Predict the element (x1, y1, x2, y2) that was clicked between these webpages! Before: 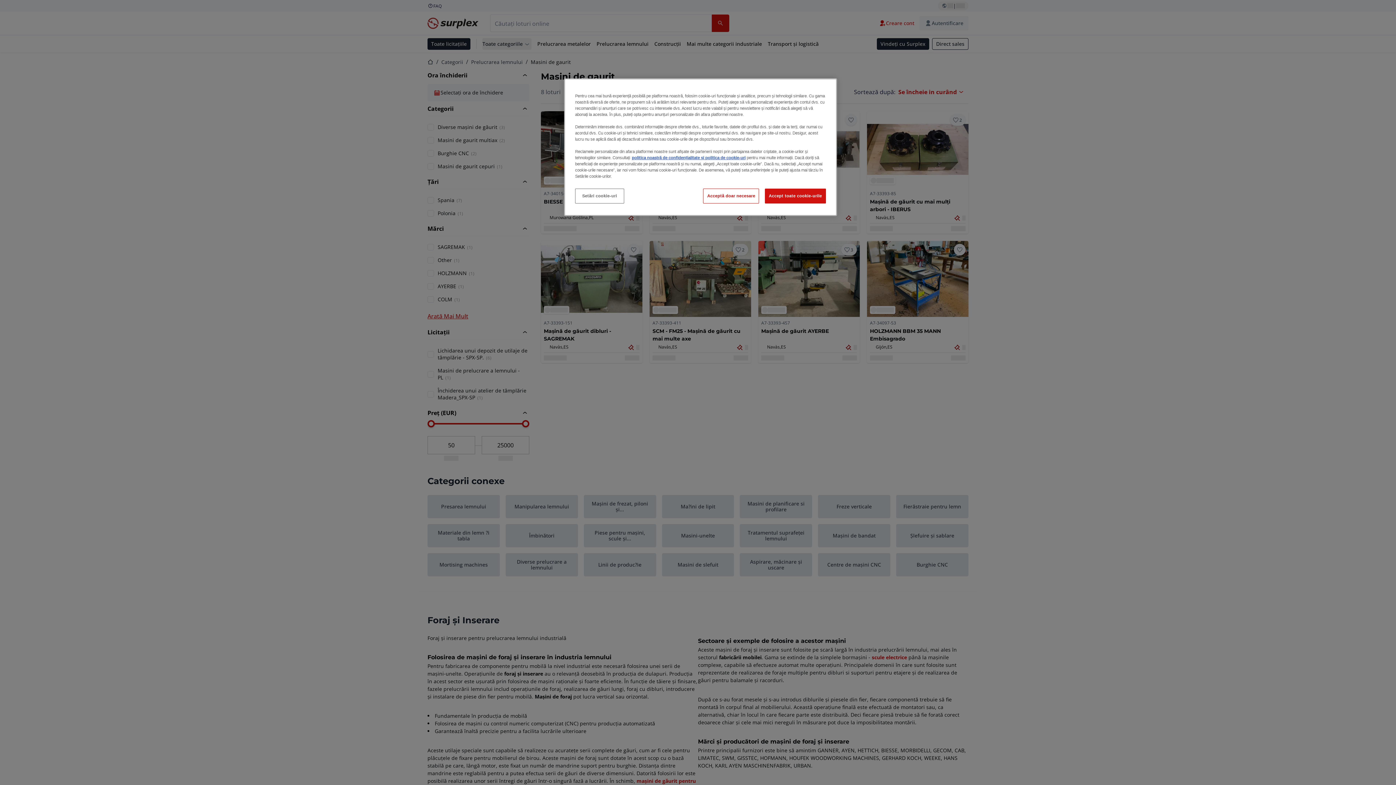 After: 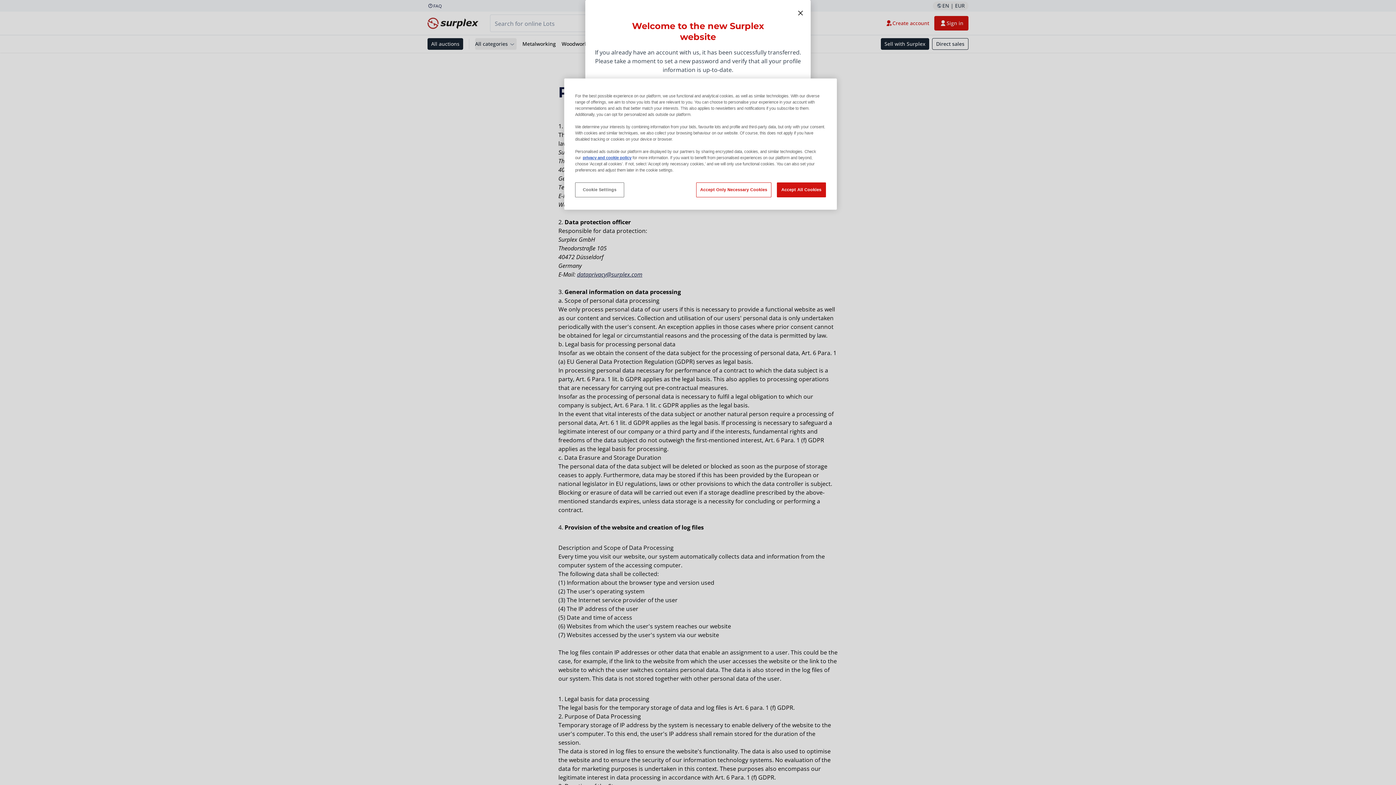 Action: label: politica noastră de confidențialitate și politica de cookie-uri bbox: (632, 155, 745, 160)